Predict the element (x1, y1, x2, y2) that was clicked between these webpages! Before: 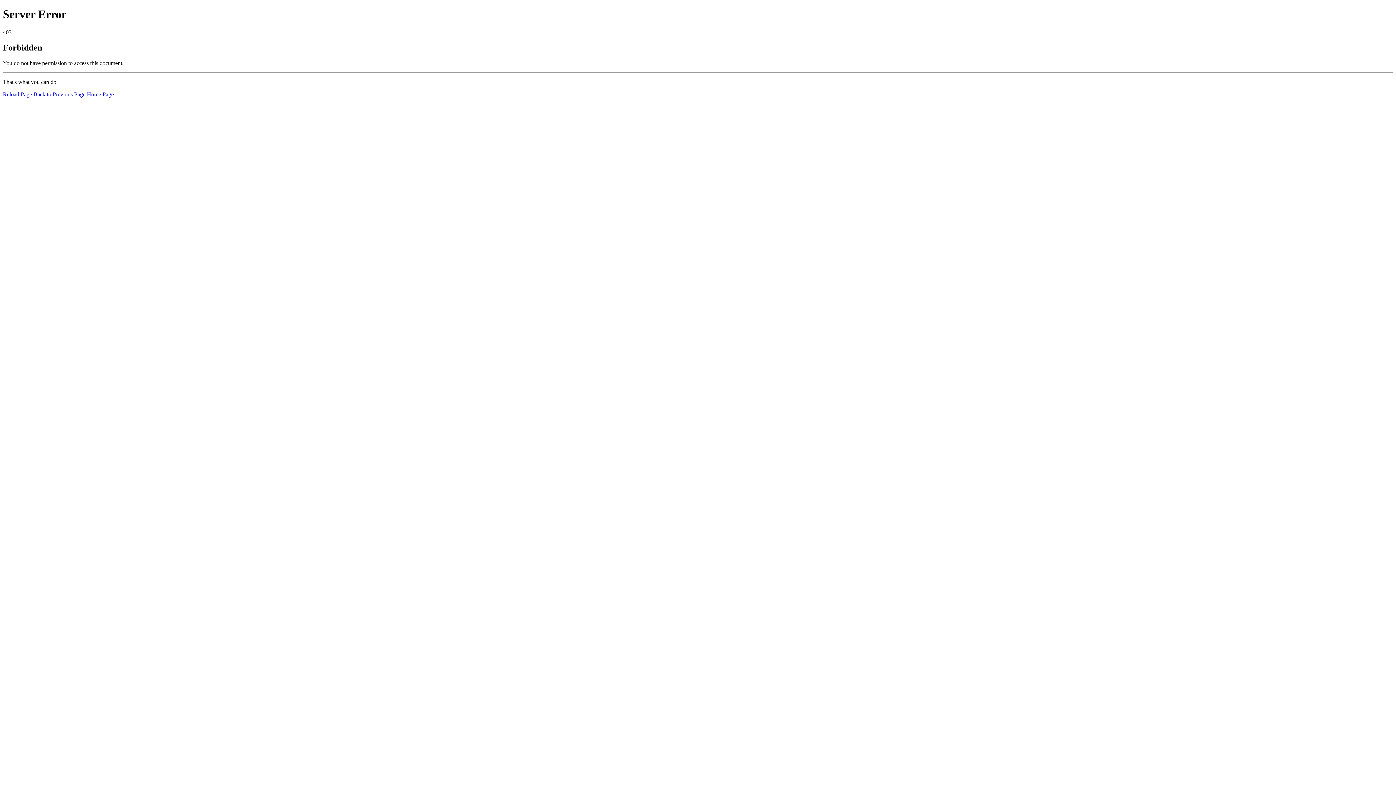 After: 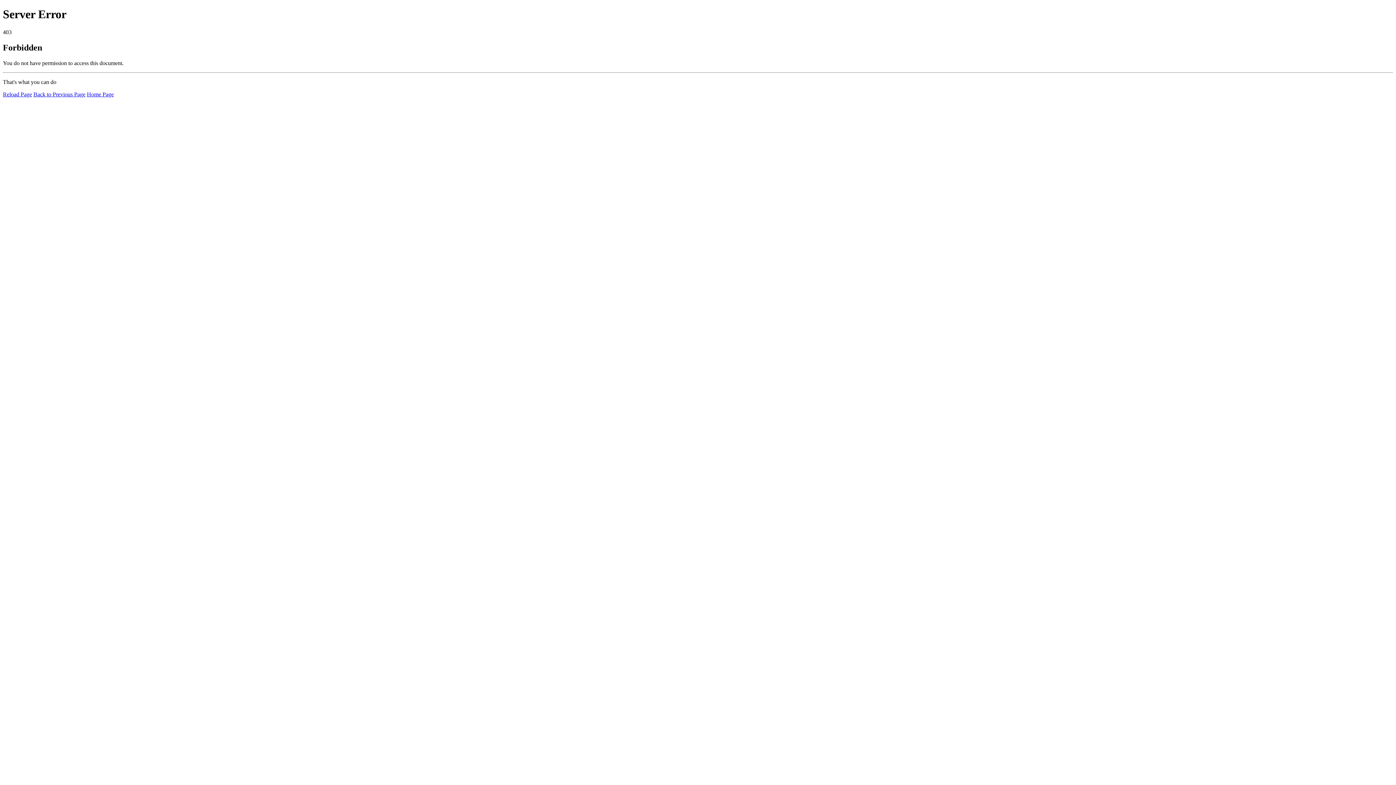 Action: bbox: (2, 91, 32, 97) label: Reload Page